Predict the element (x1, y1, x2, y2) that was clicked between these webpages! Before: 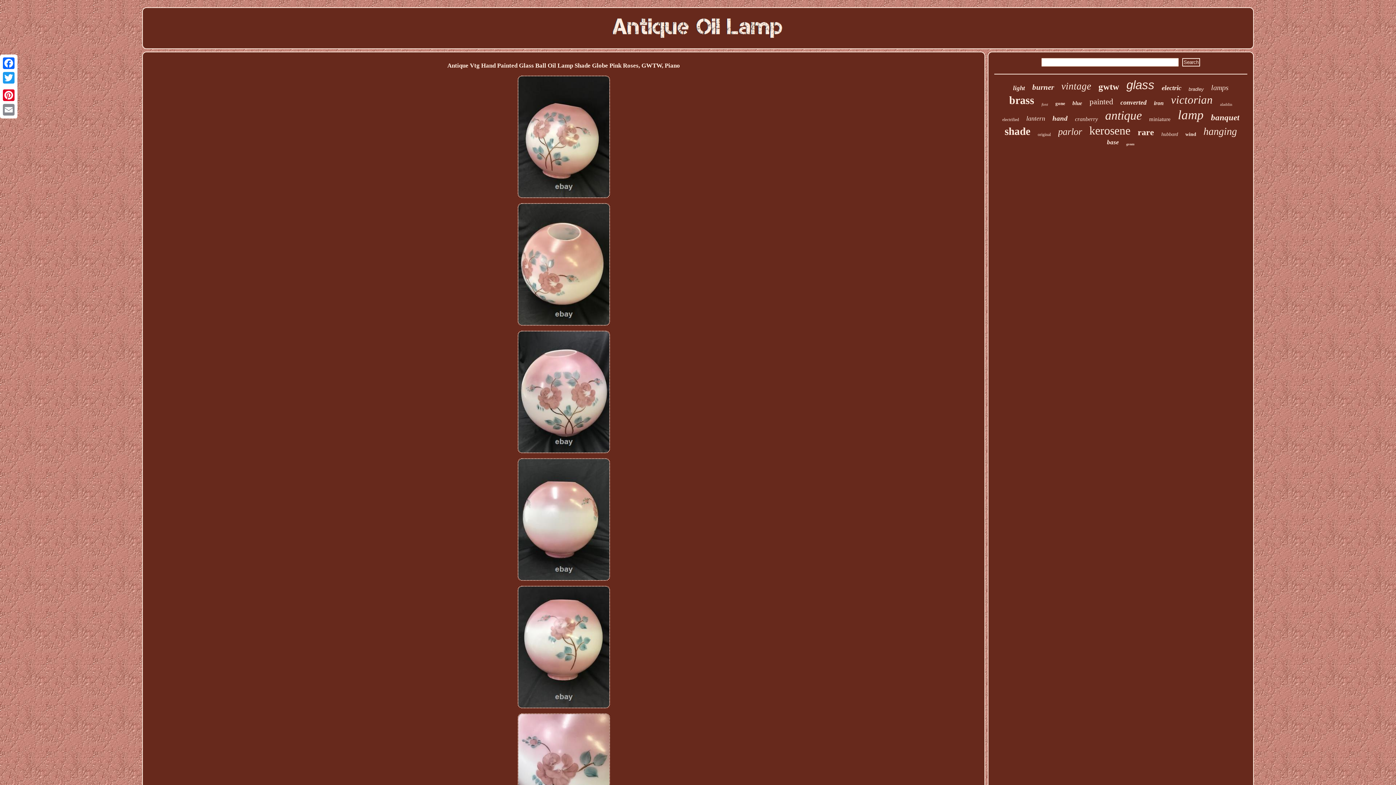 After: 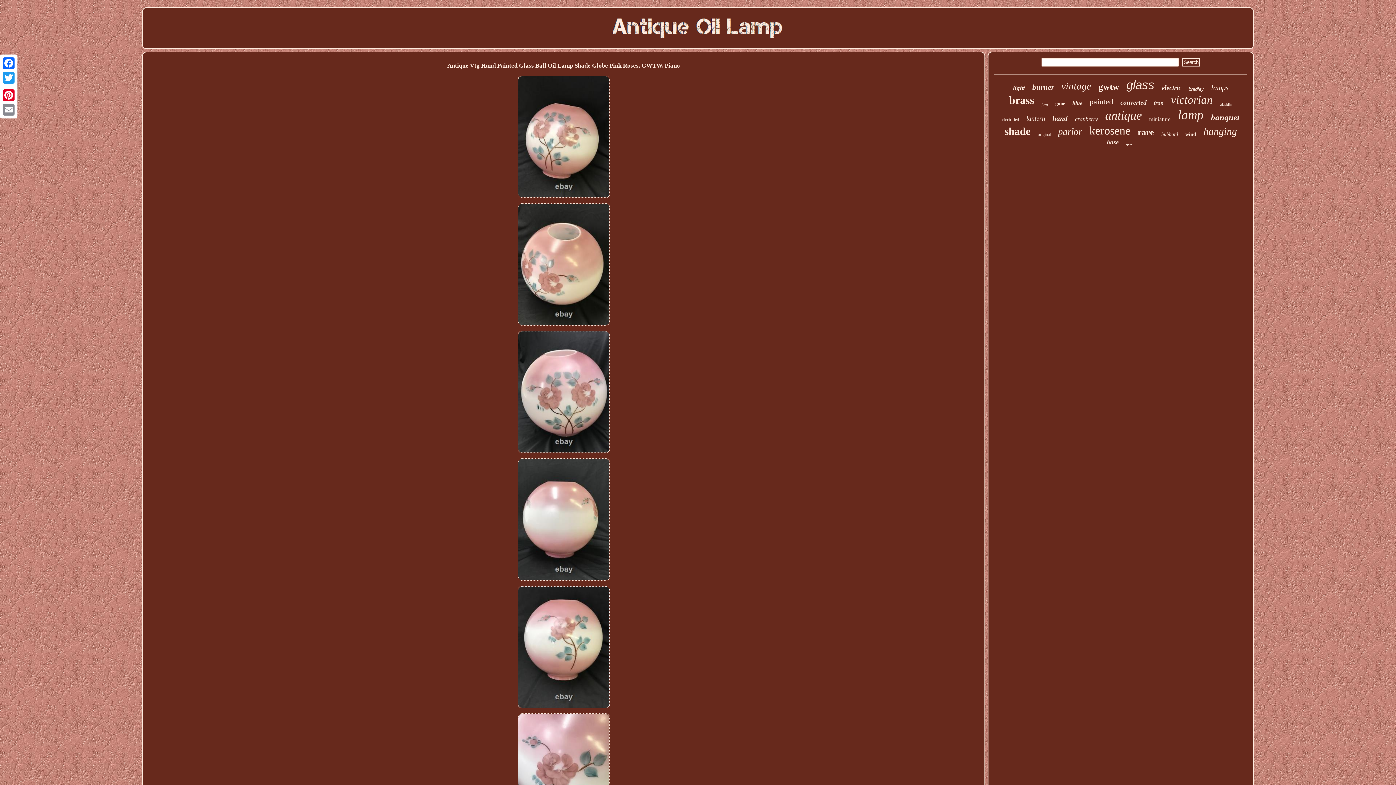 Action: bbox: (515, 706, 611, 711)